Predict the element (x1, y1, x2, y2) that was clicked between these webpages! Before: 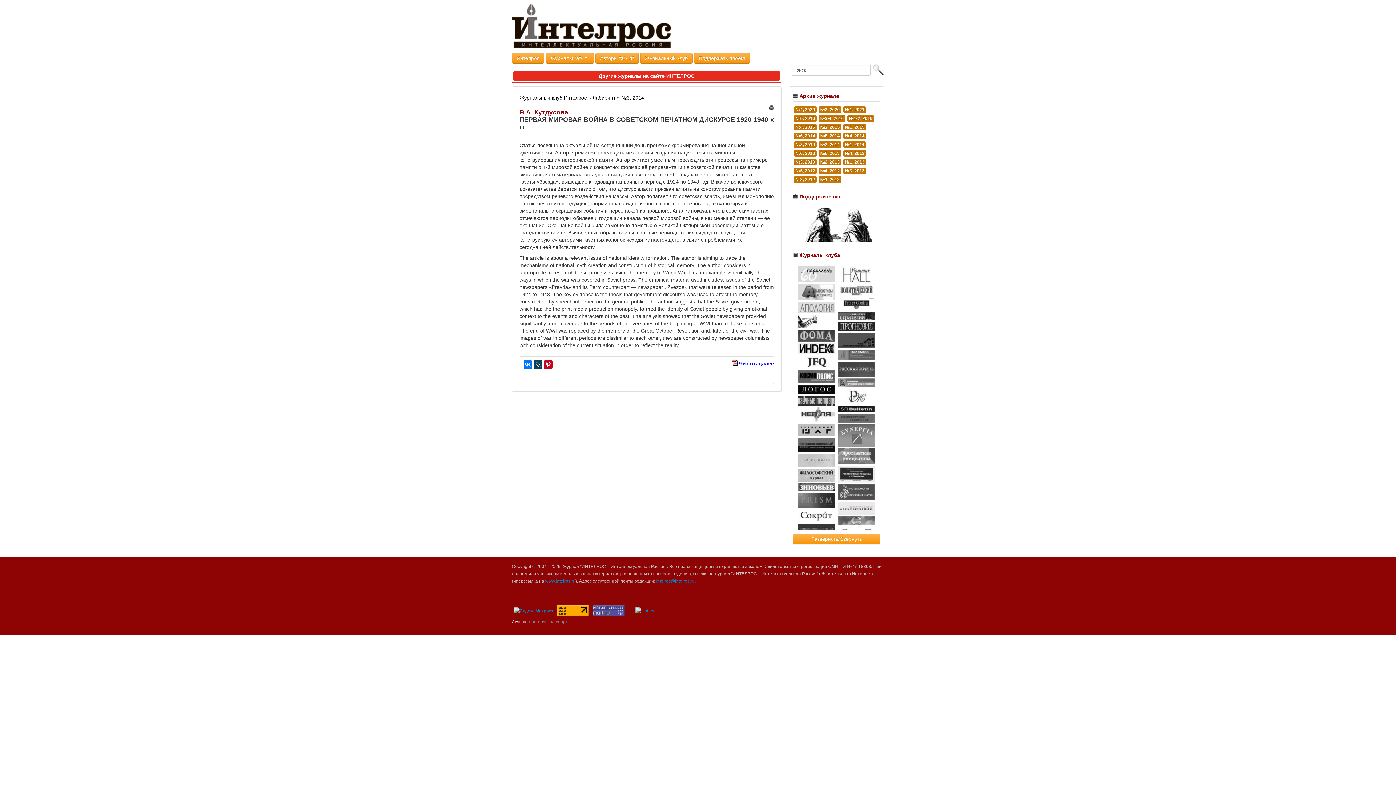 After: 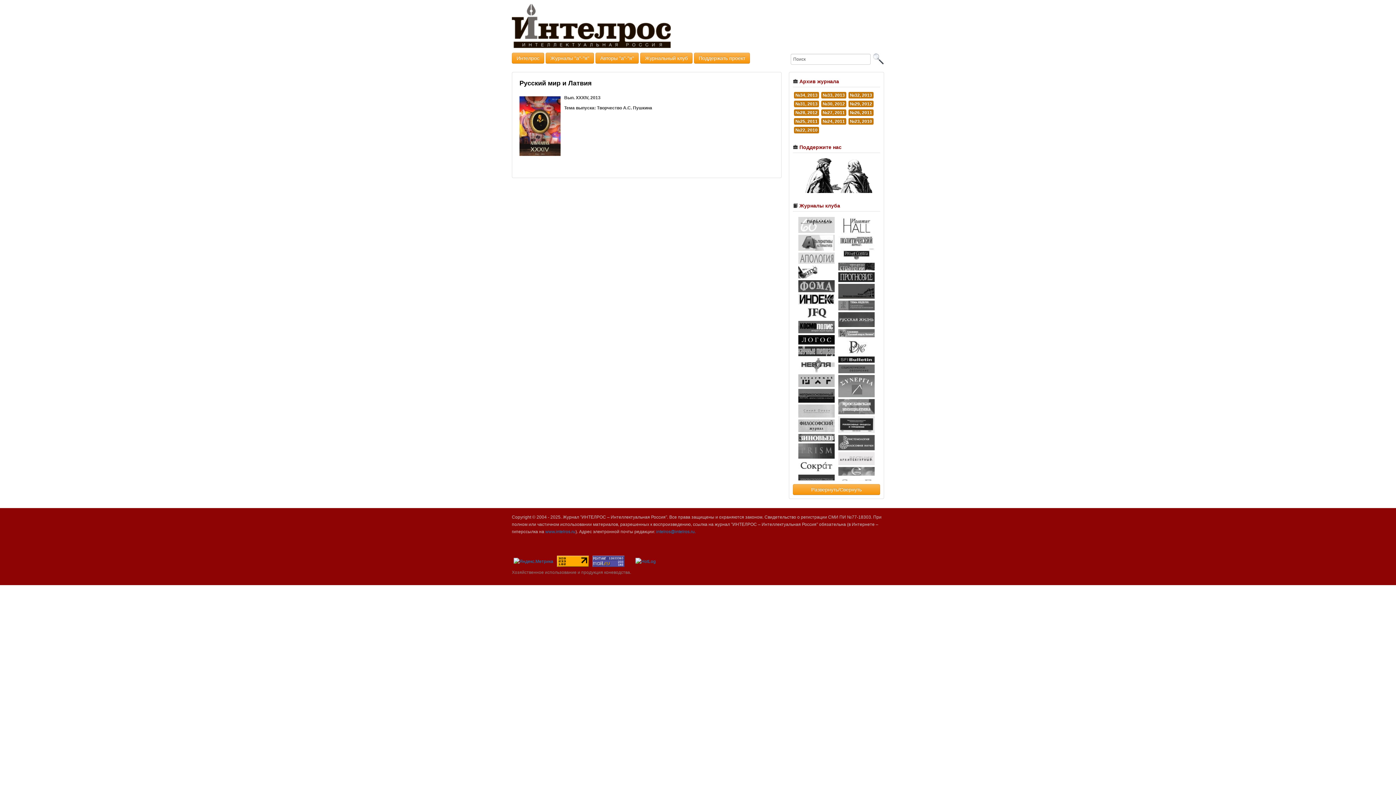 Action: bbox: (838, 378, 874, 386)